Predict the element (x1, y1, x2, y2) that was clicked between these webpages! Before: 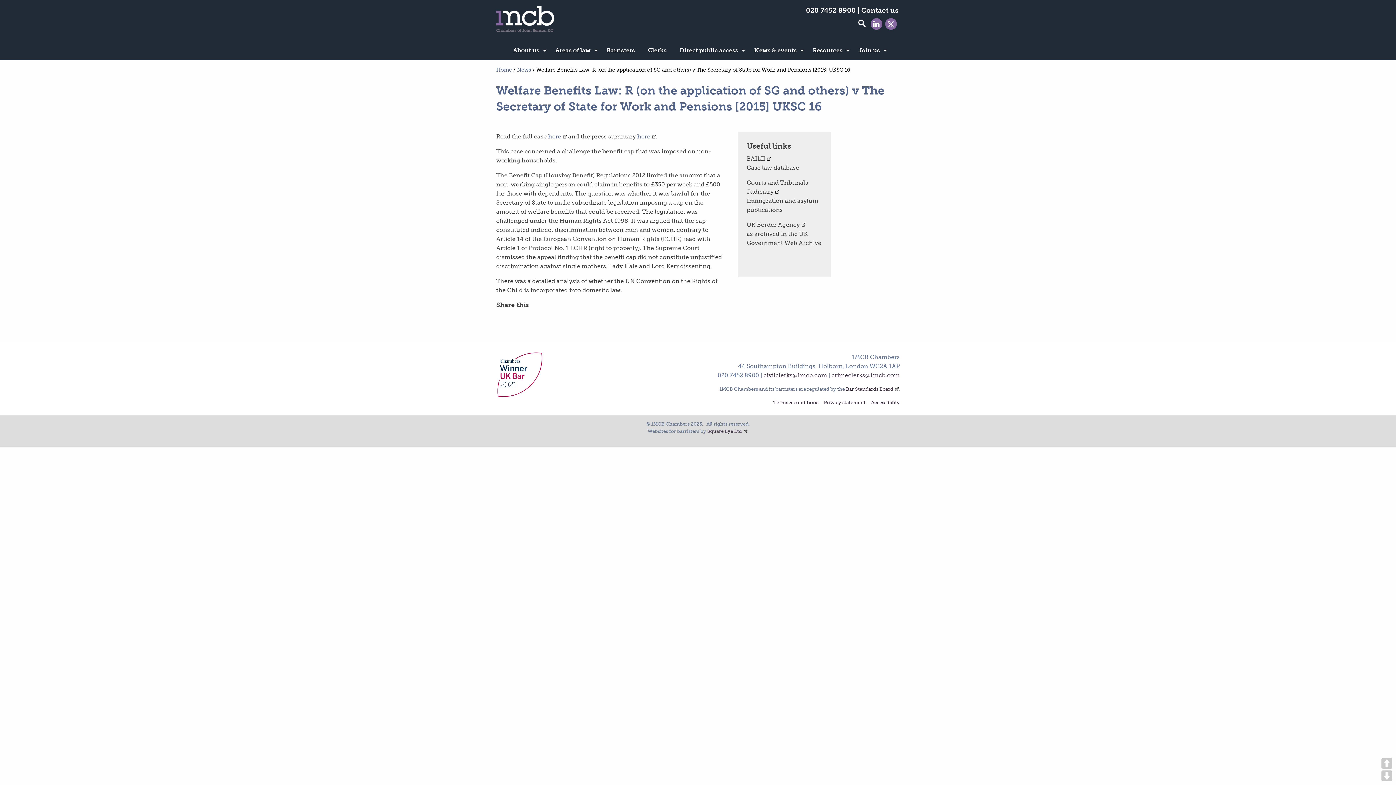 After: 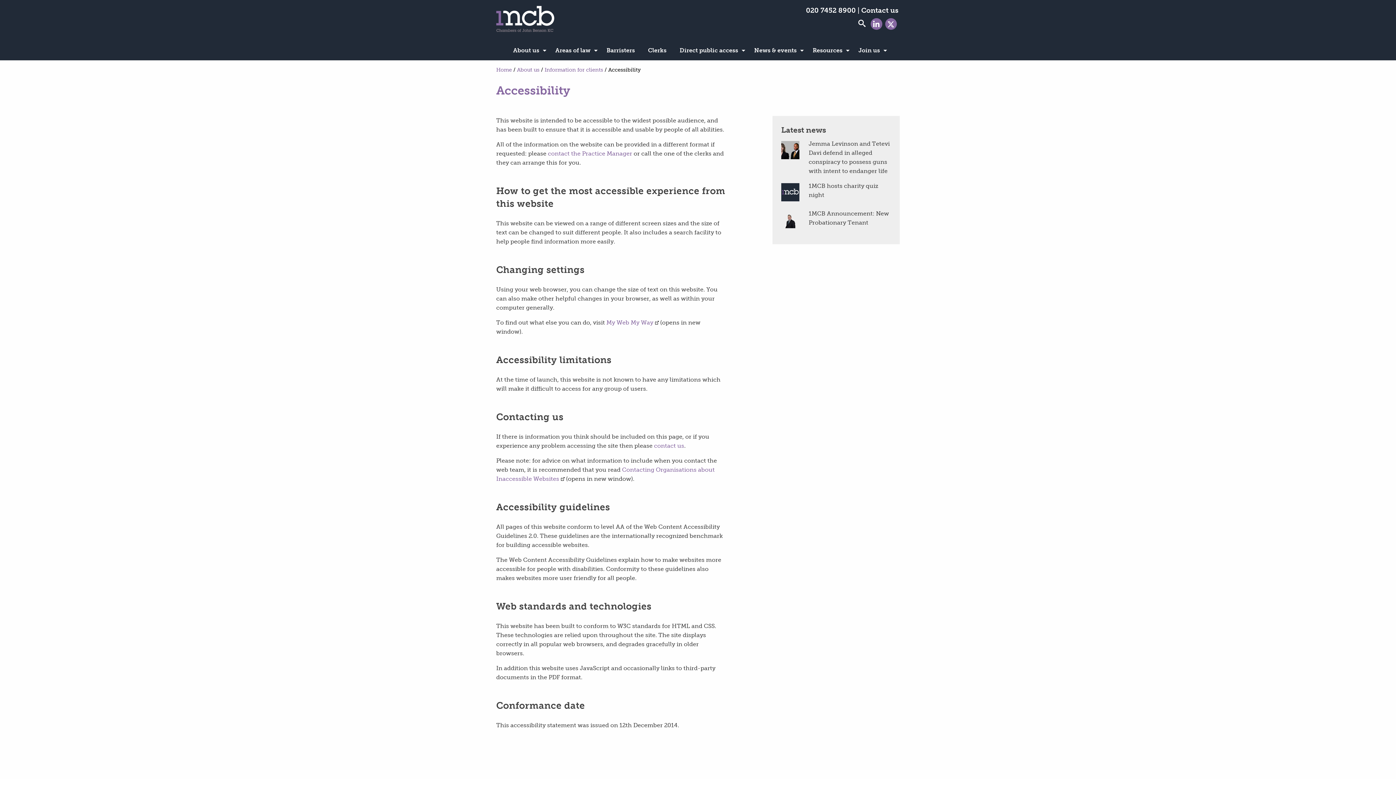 Action: bbox: (871, 400, 900, 404) label: Accessibility